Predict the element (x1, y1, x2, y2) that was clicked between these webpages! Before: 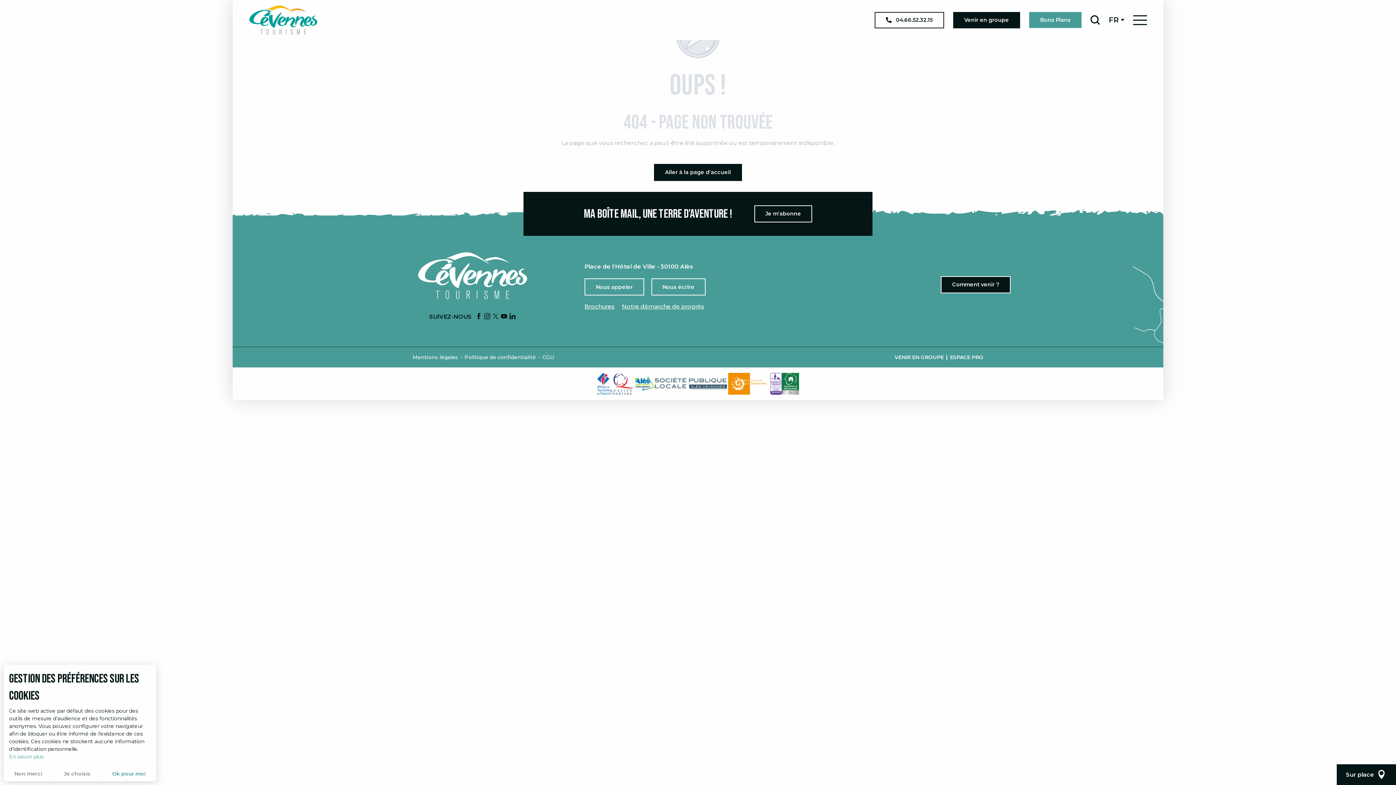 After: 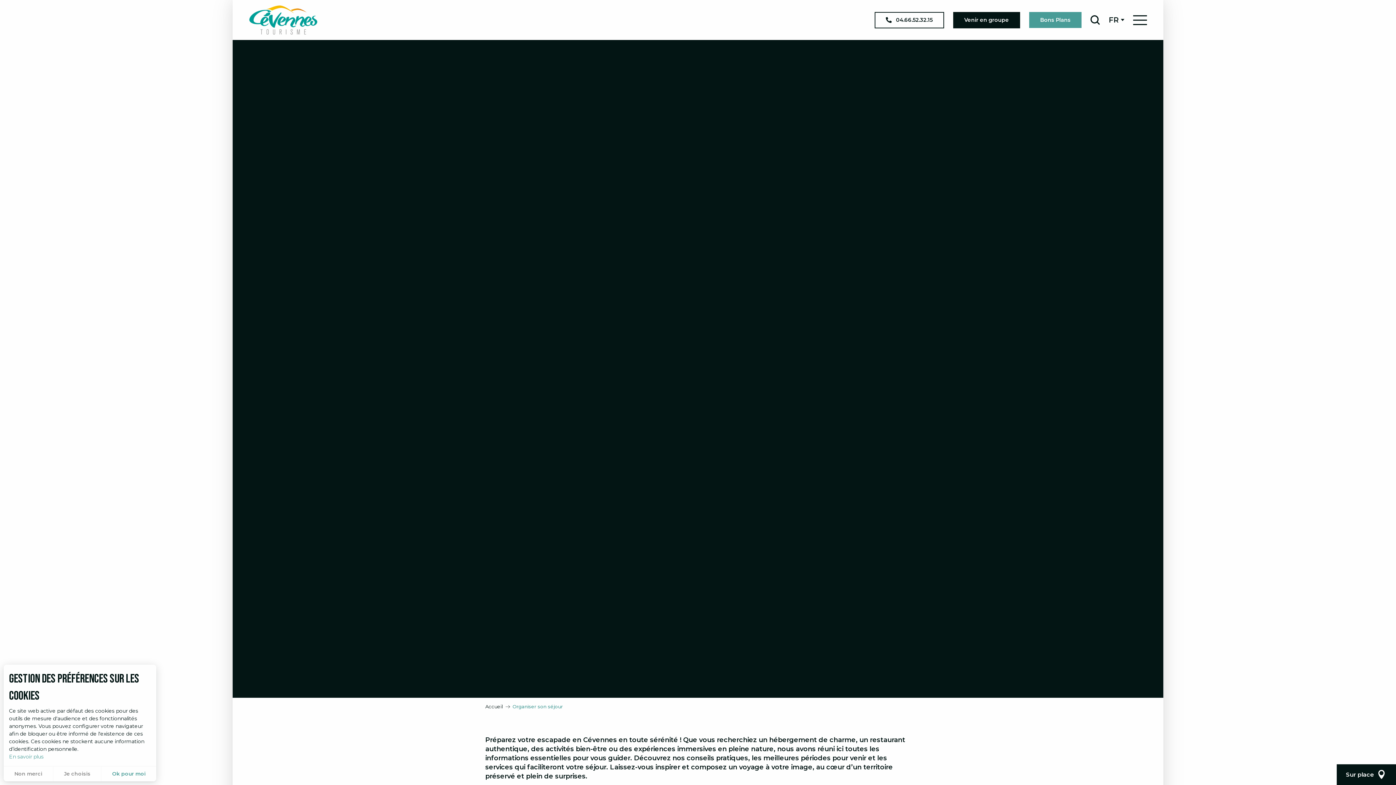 Action: bbox: (1164, 37, 1270, 72) label: Organiser son séjour
HÉBERGEMENTS
RESTAURANTS
COMMERCES ET SERVICES
TOURISME DURABLE
BONS PLANS
QUAND VENIR EN CÉVENNES
PRATIQUE